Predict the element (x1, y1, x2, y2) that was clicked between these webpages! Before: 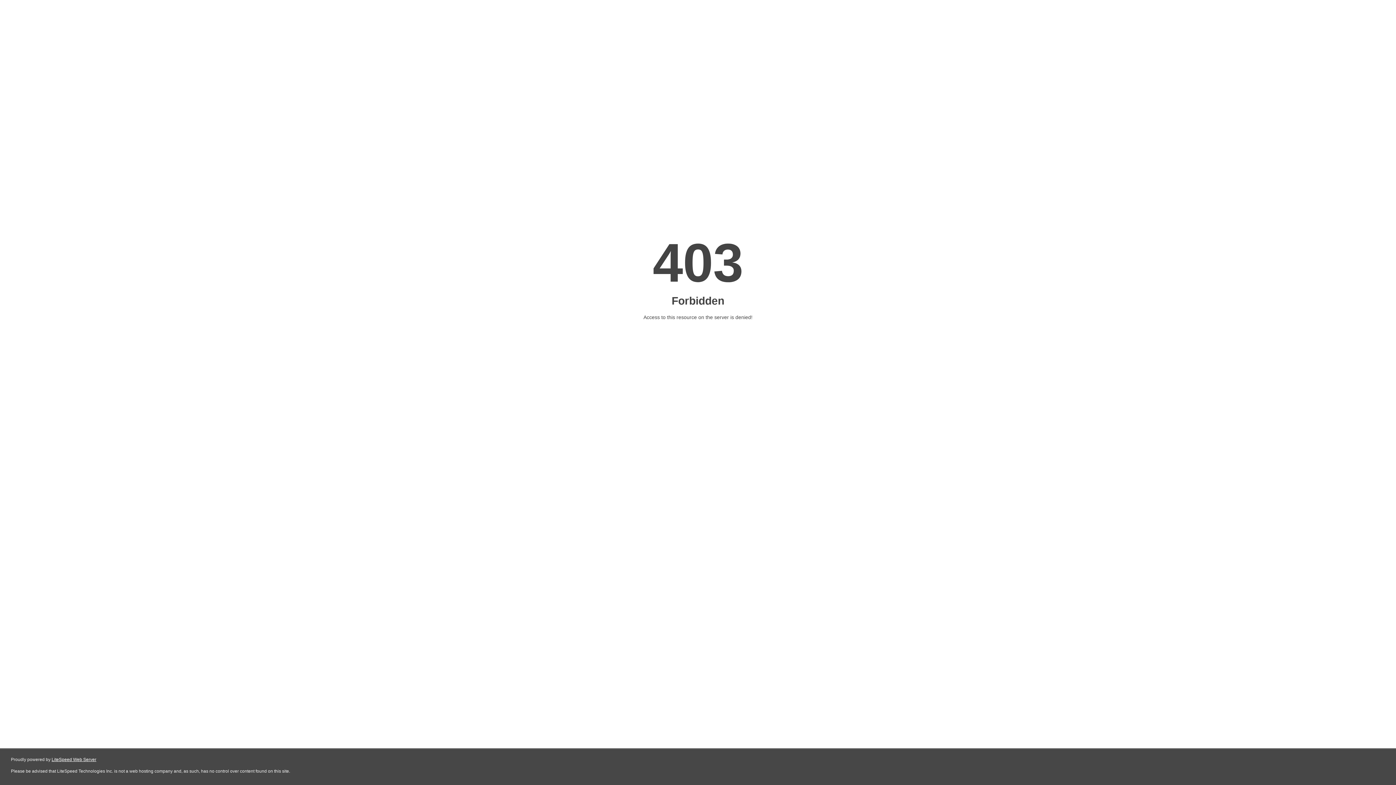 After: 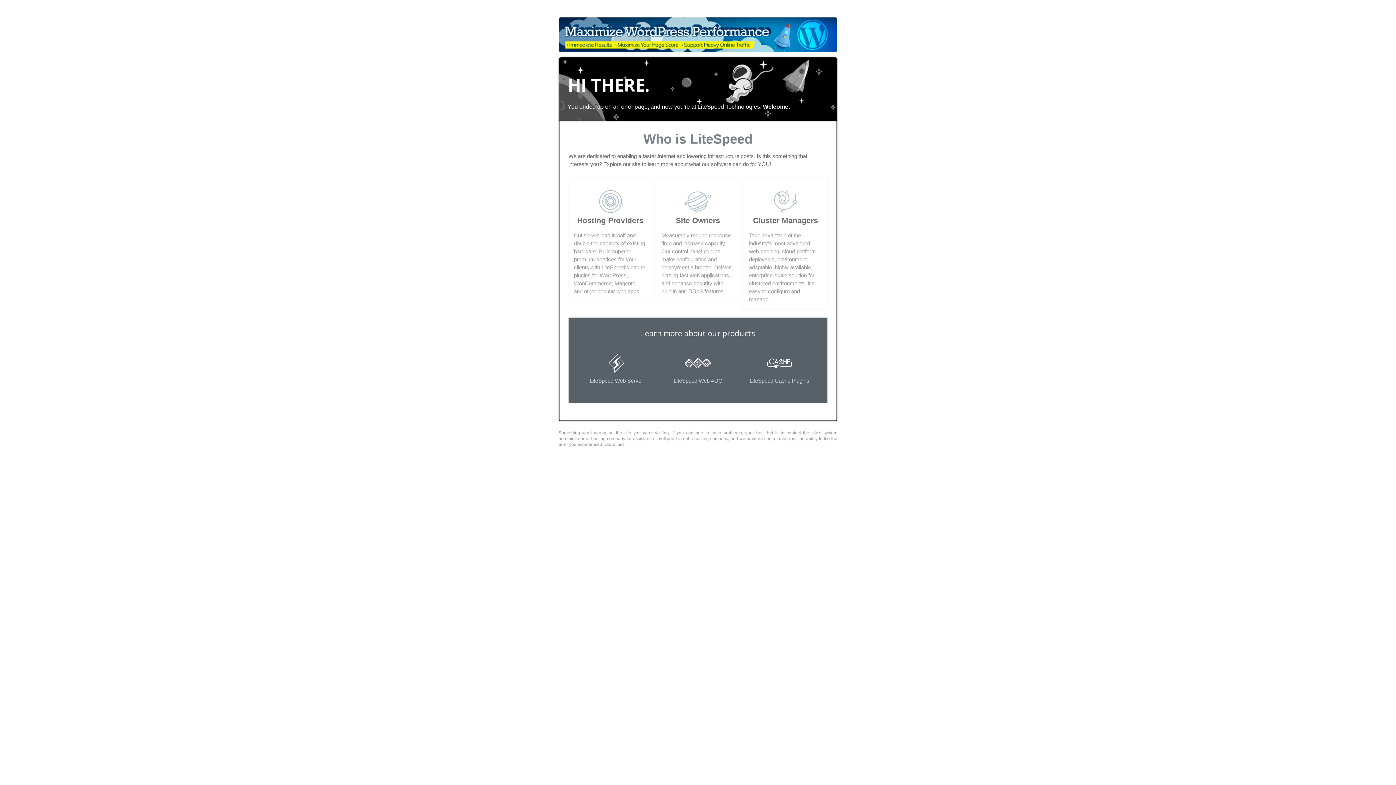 Action: label: LiteSpeed Web Server bbox: (51, 757, 96, 762)